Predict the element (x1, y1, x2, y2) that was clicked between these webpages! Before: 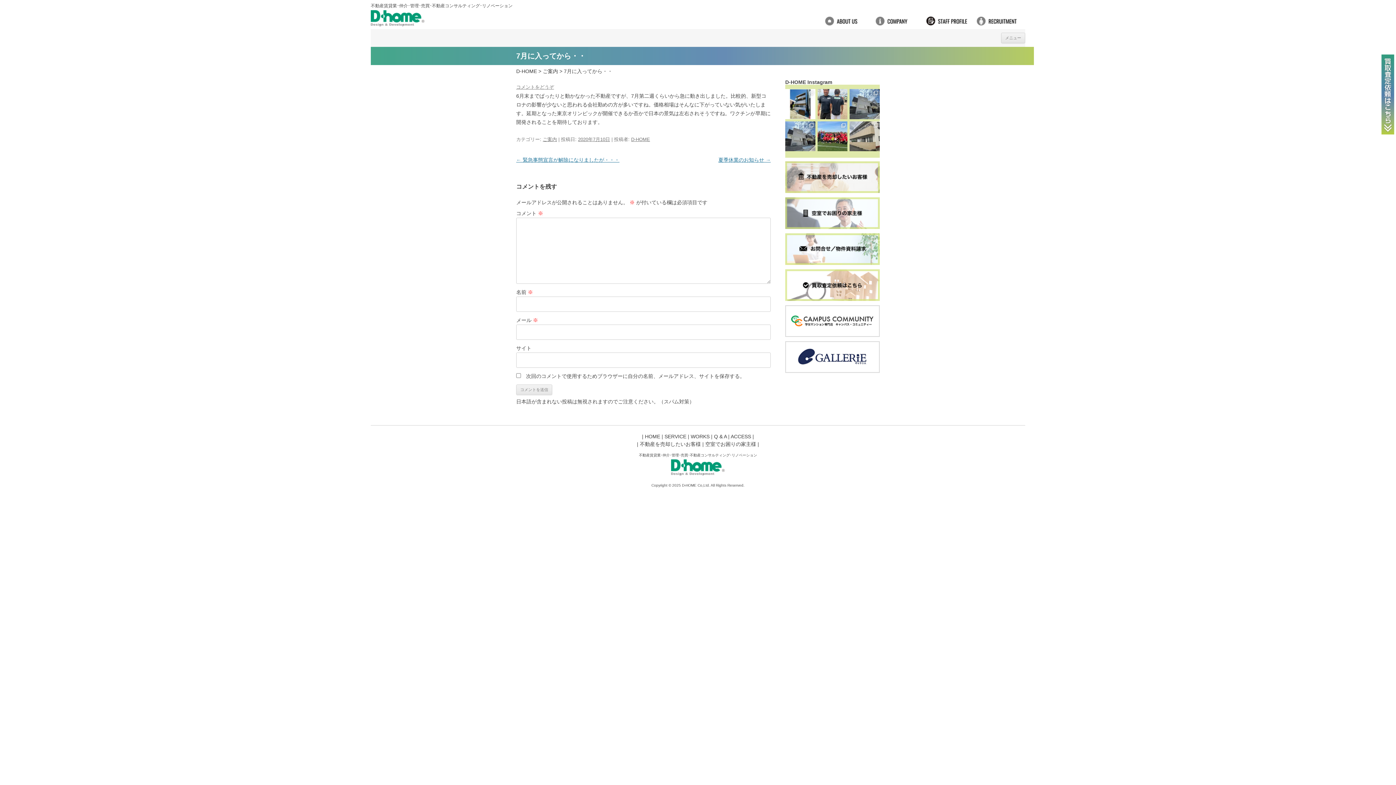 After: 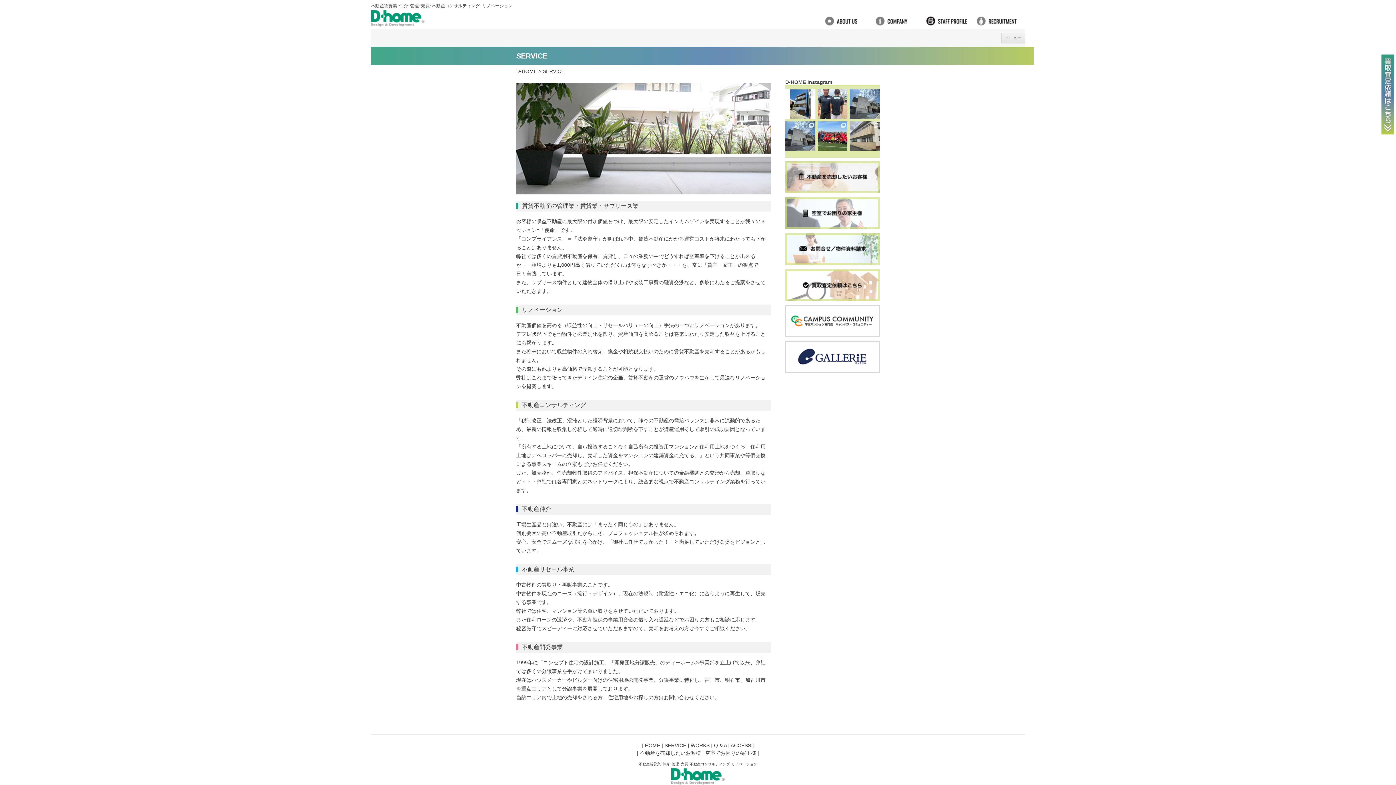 Action: label: SERVICE bbox: (664, 433, 686, 439)